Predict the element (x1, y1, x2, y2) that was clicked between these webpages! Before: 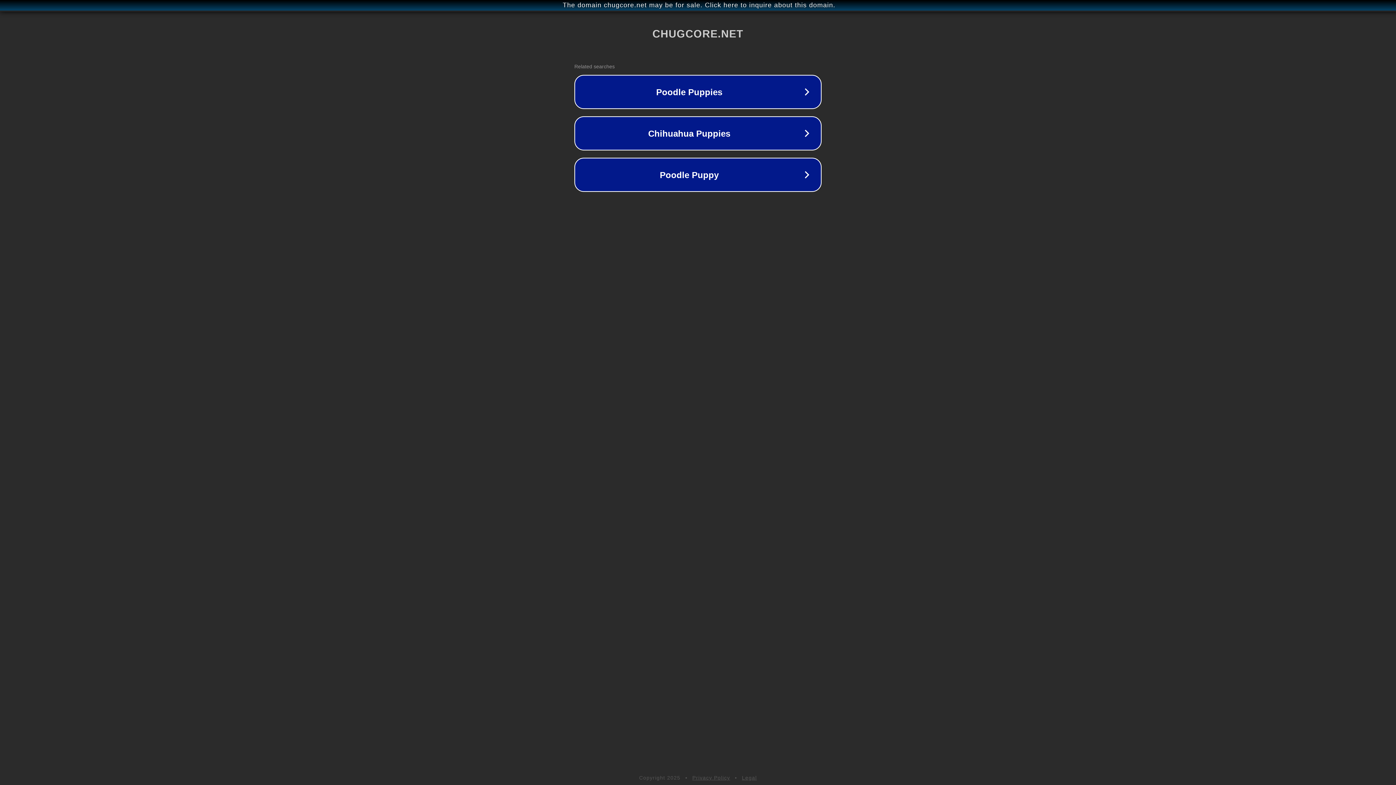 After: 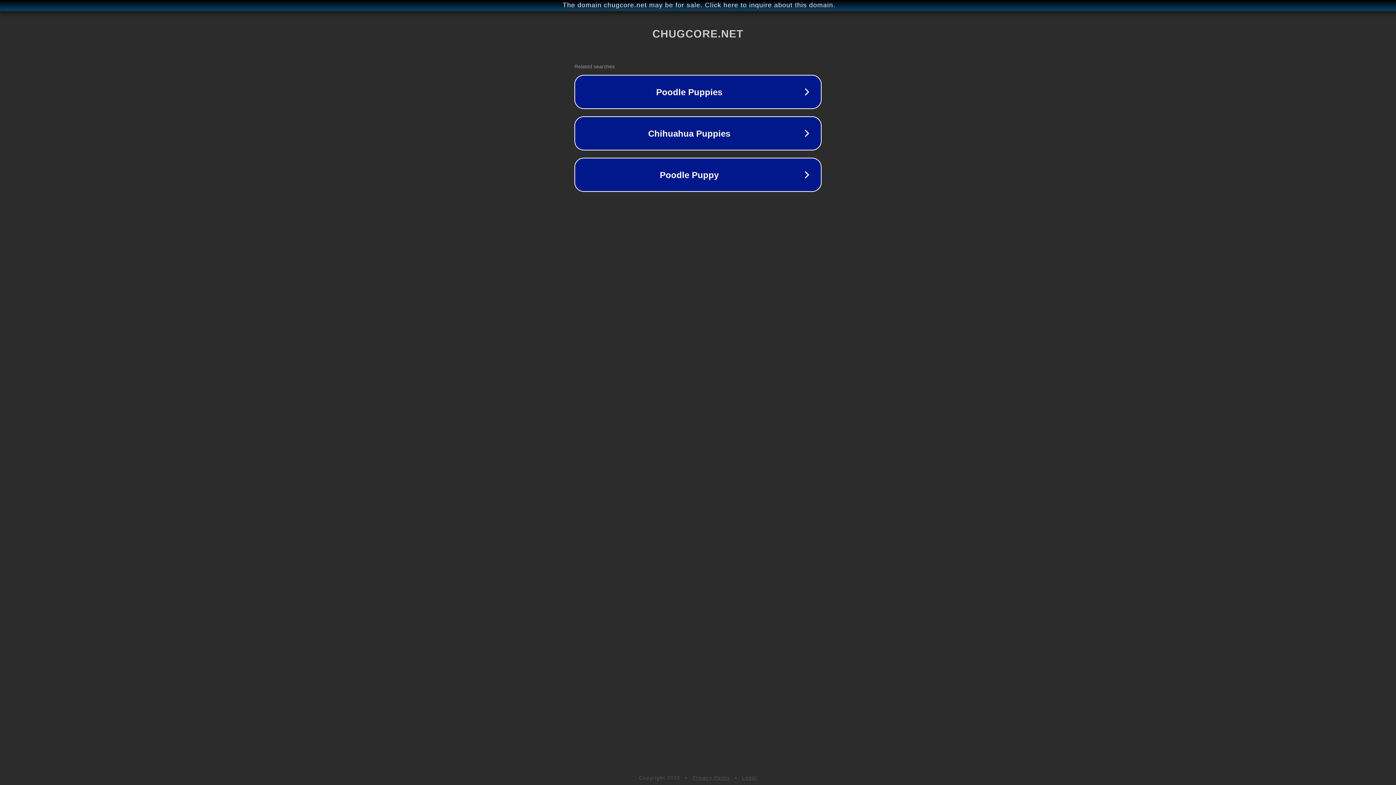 Action: label: Legal bbox: (742, 775, 757, 781)